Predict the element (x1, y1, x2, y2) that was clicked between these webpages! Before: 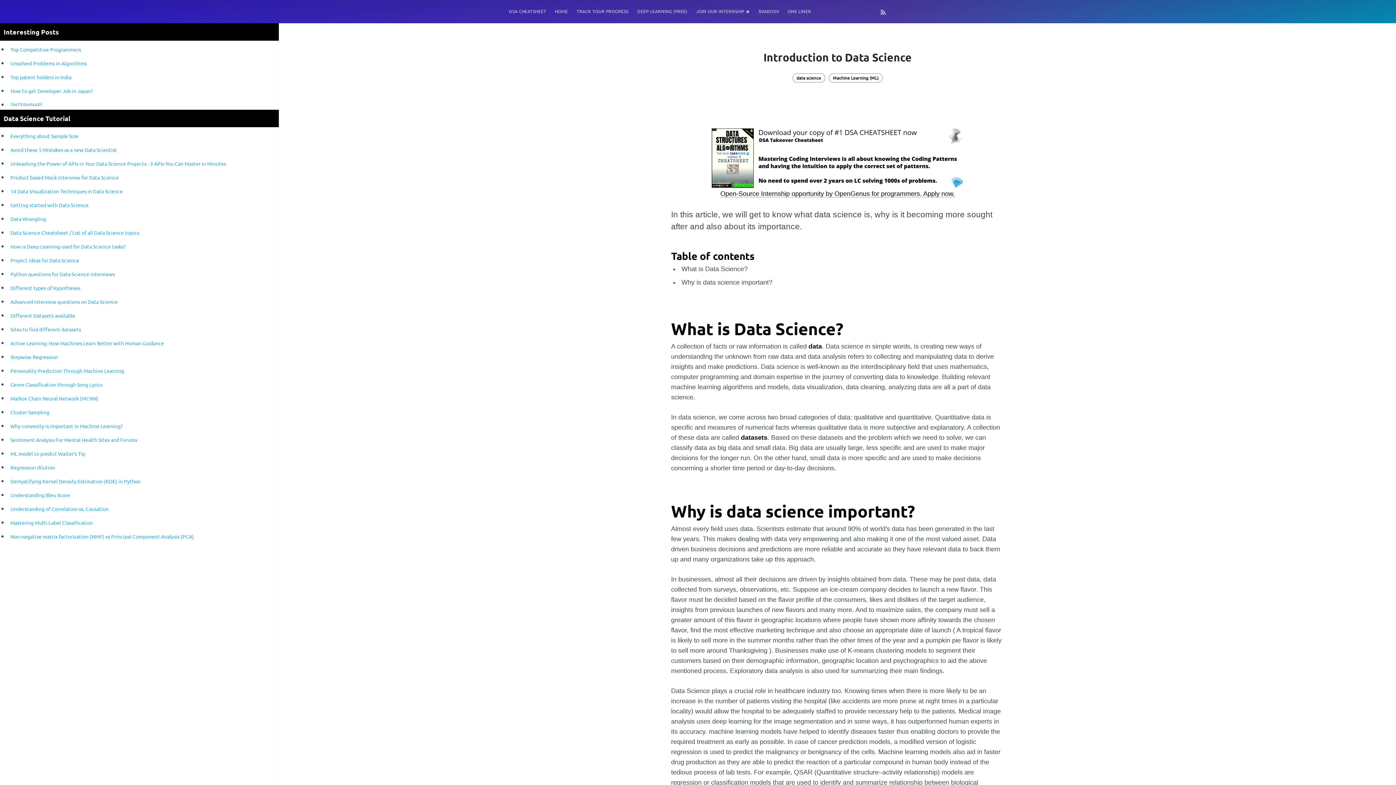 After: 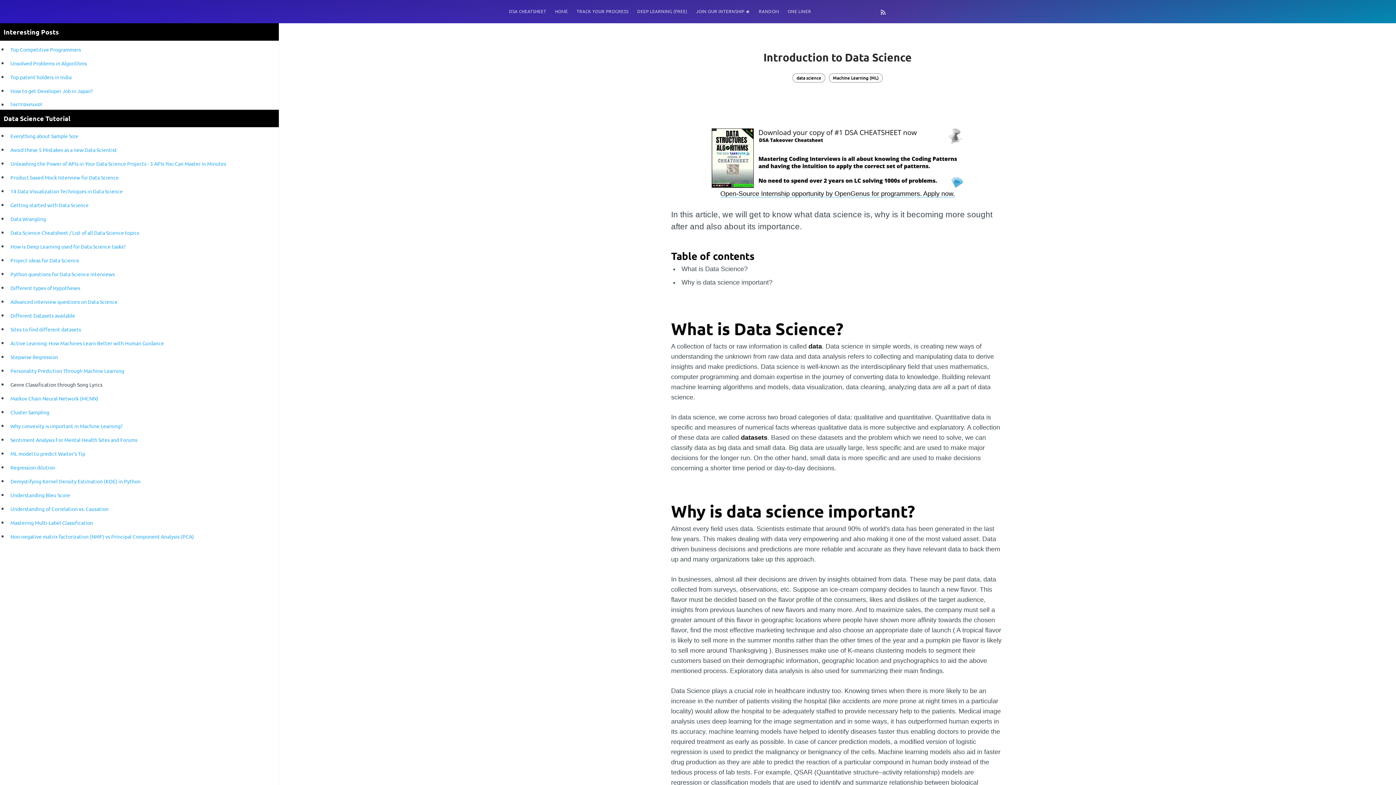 Action: label: Genre Classification through Song Lyrics bbox: (10, 381, 102, 388)